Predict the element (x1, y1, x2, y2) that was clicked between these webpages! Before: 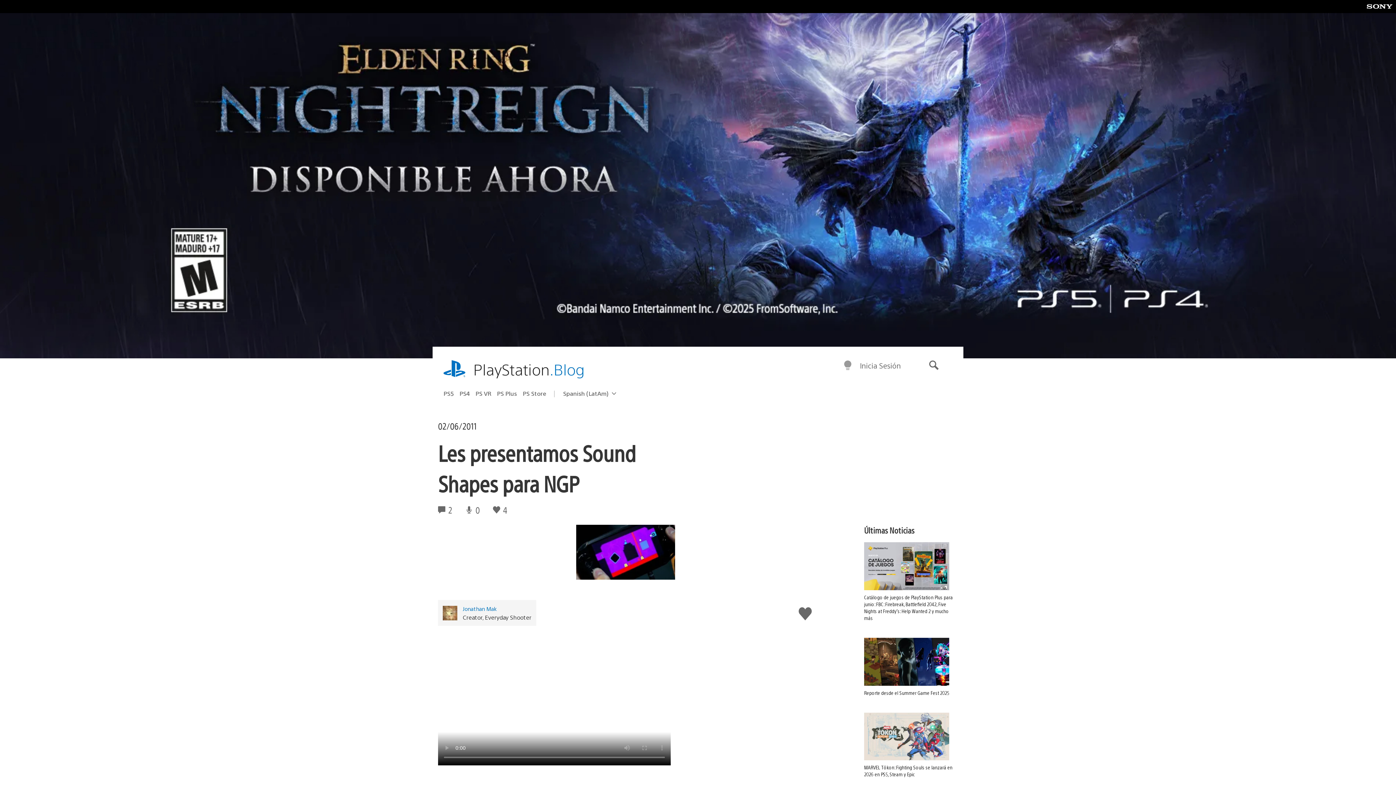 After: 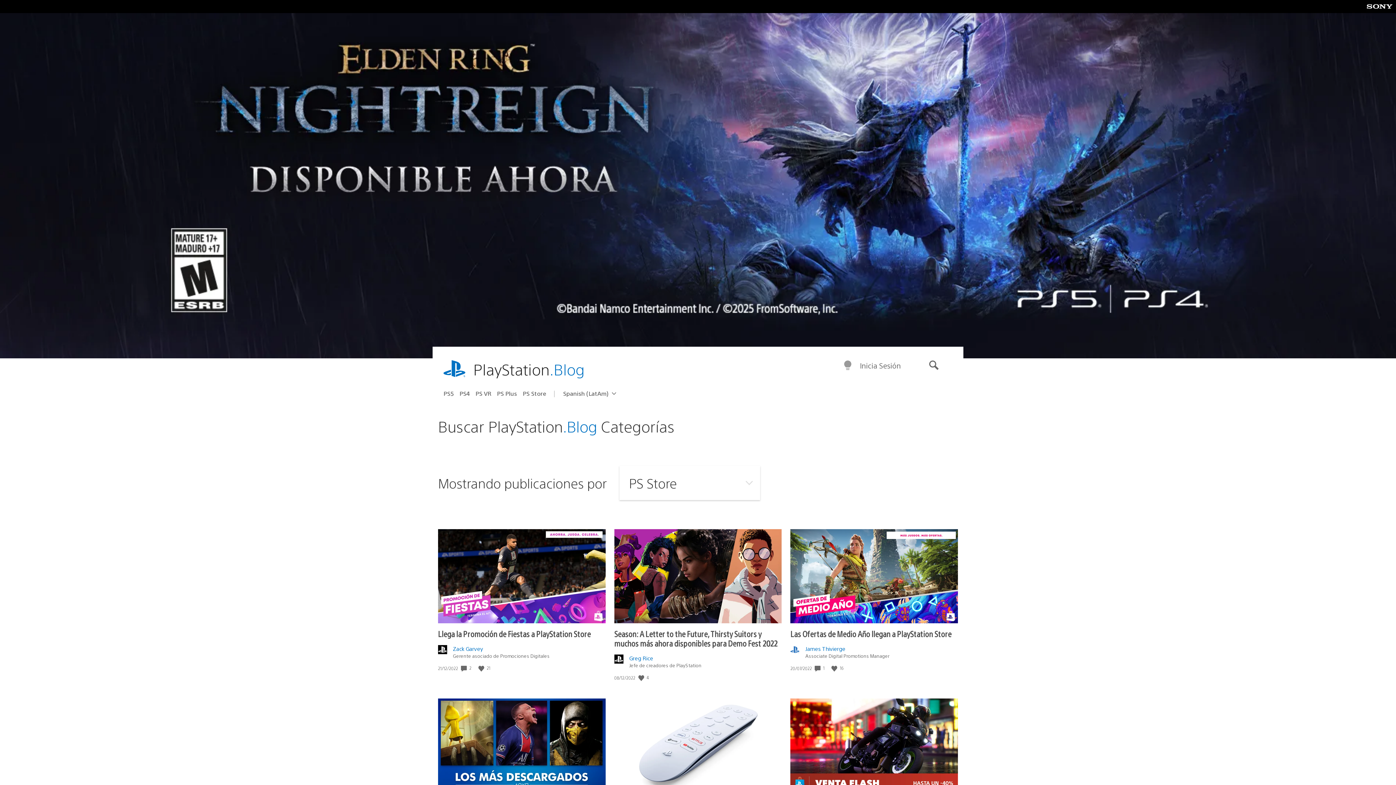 Action: label: PS Store bbox: (522, 387, 552, 399)